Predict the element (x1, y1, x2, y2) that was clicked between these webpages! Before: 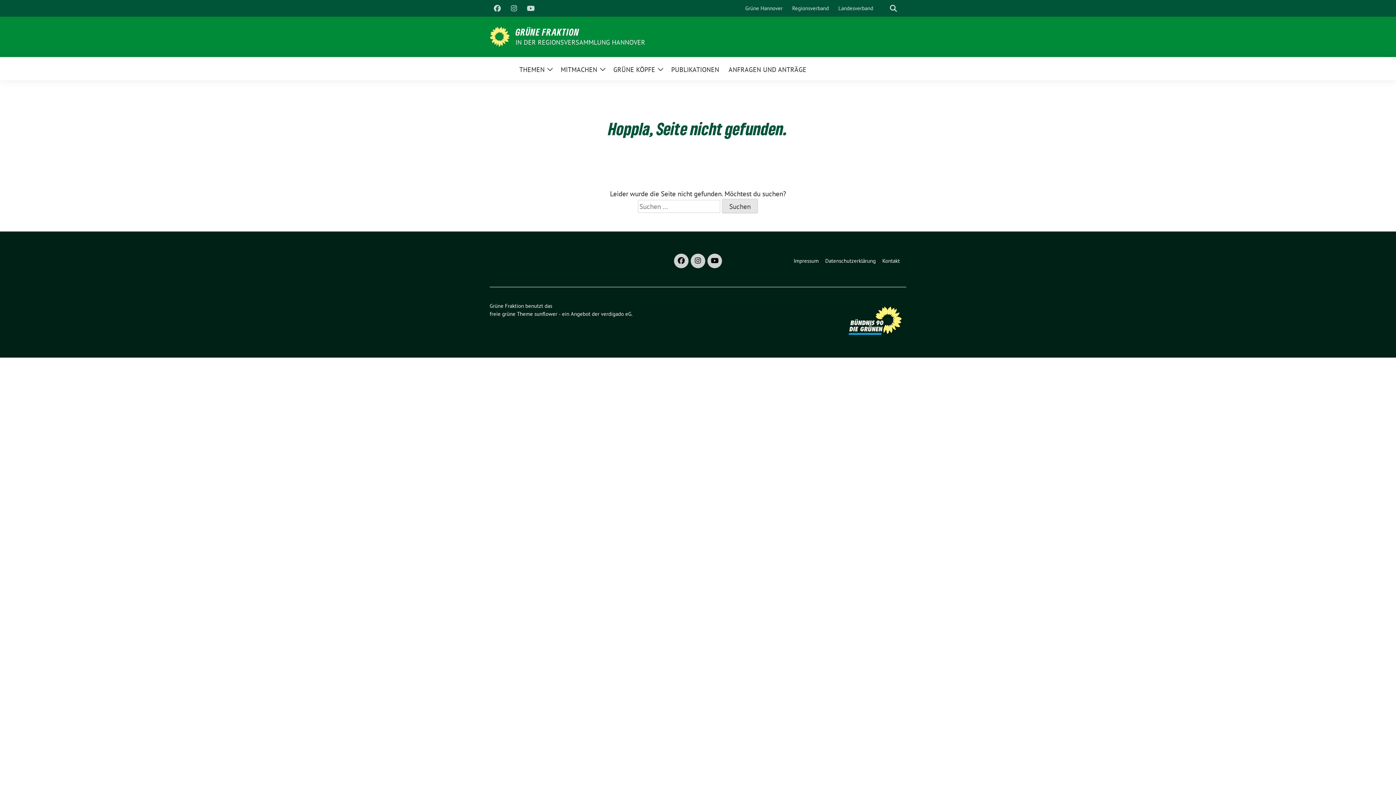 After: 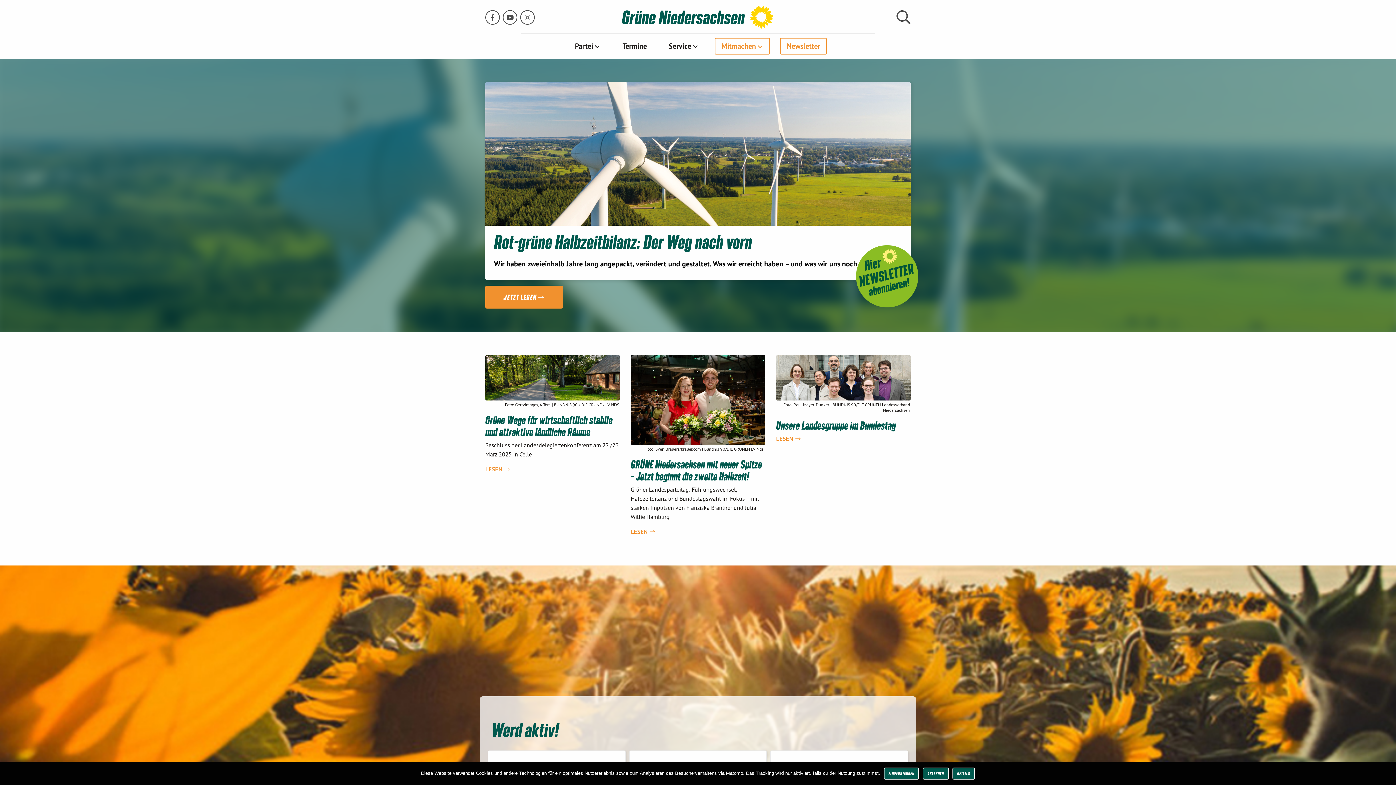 Action: label: Landesverband bbox: (835, 1, 876, 15)